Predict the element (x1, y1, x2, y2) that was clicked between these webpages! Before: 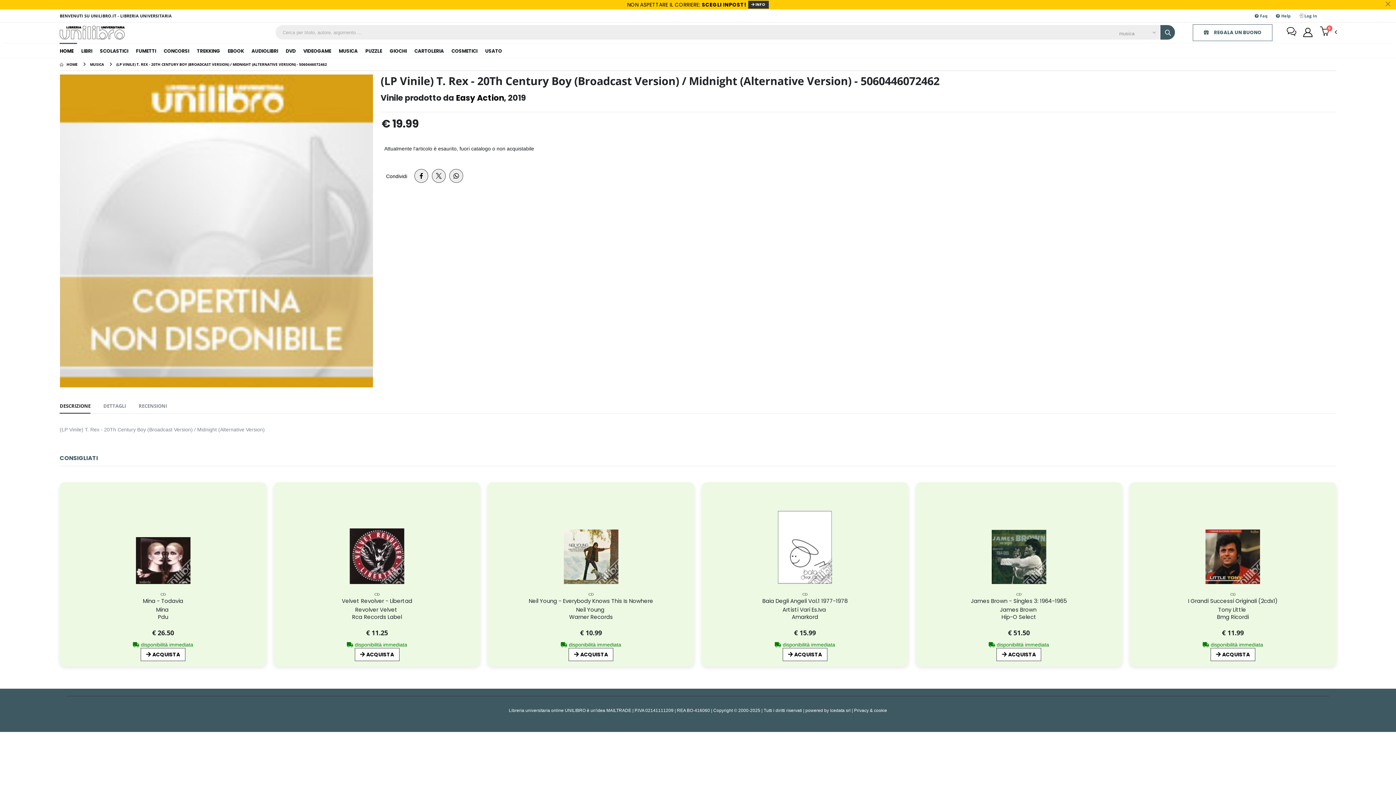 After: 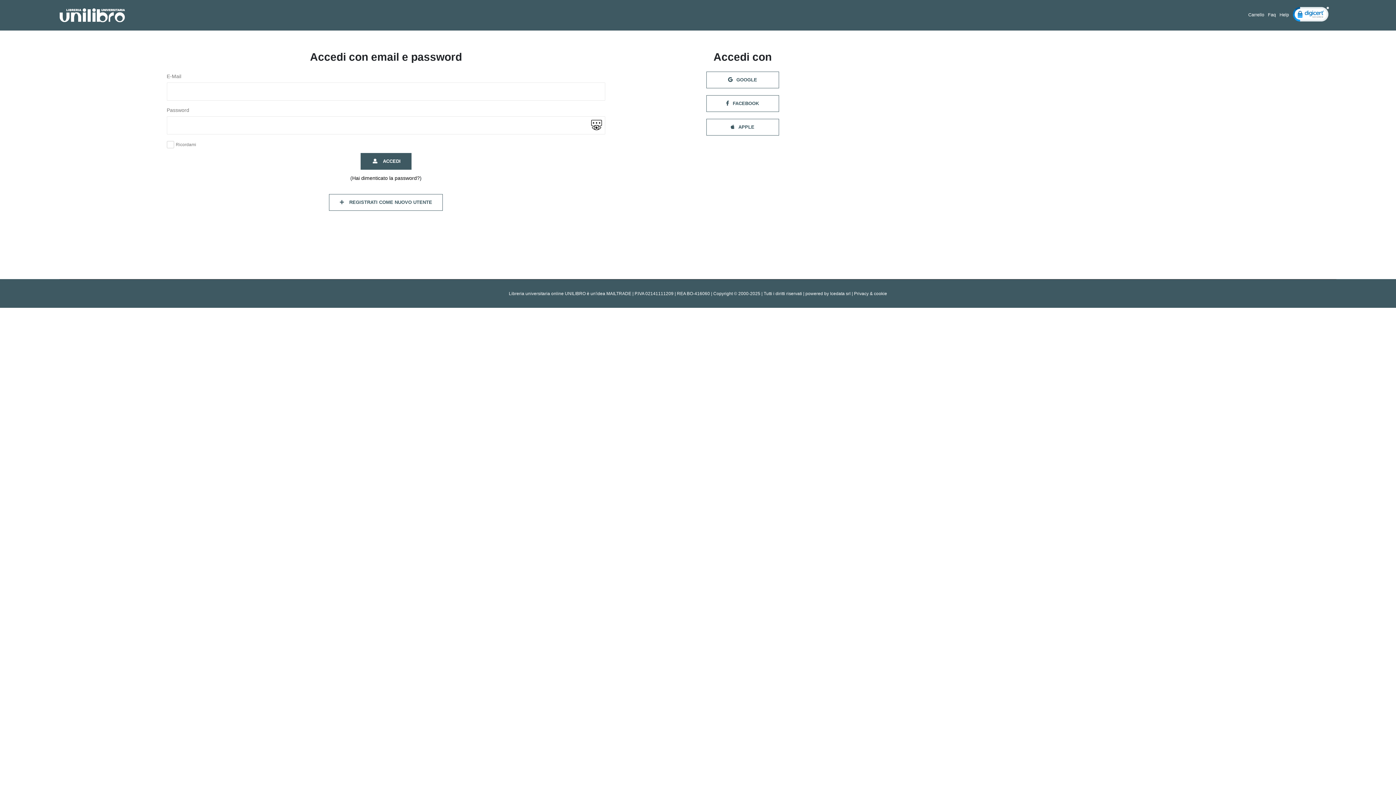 Action: bbox: (1303, 25, 1312, 39)